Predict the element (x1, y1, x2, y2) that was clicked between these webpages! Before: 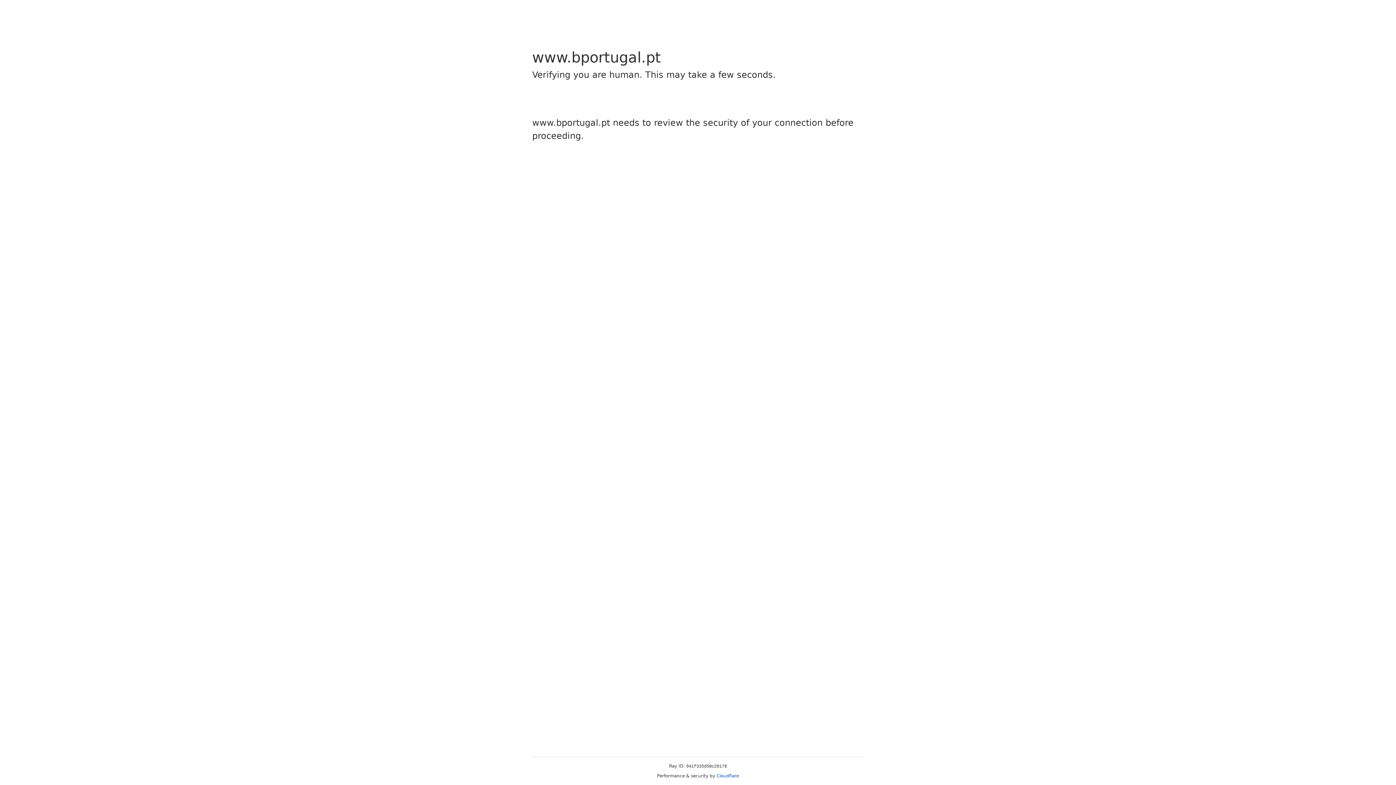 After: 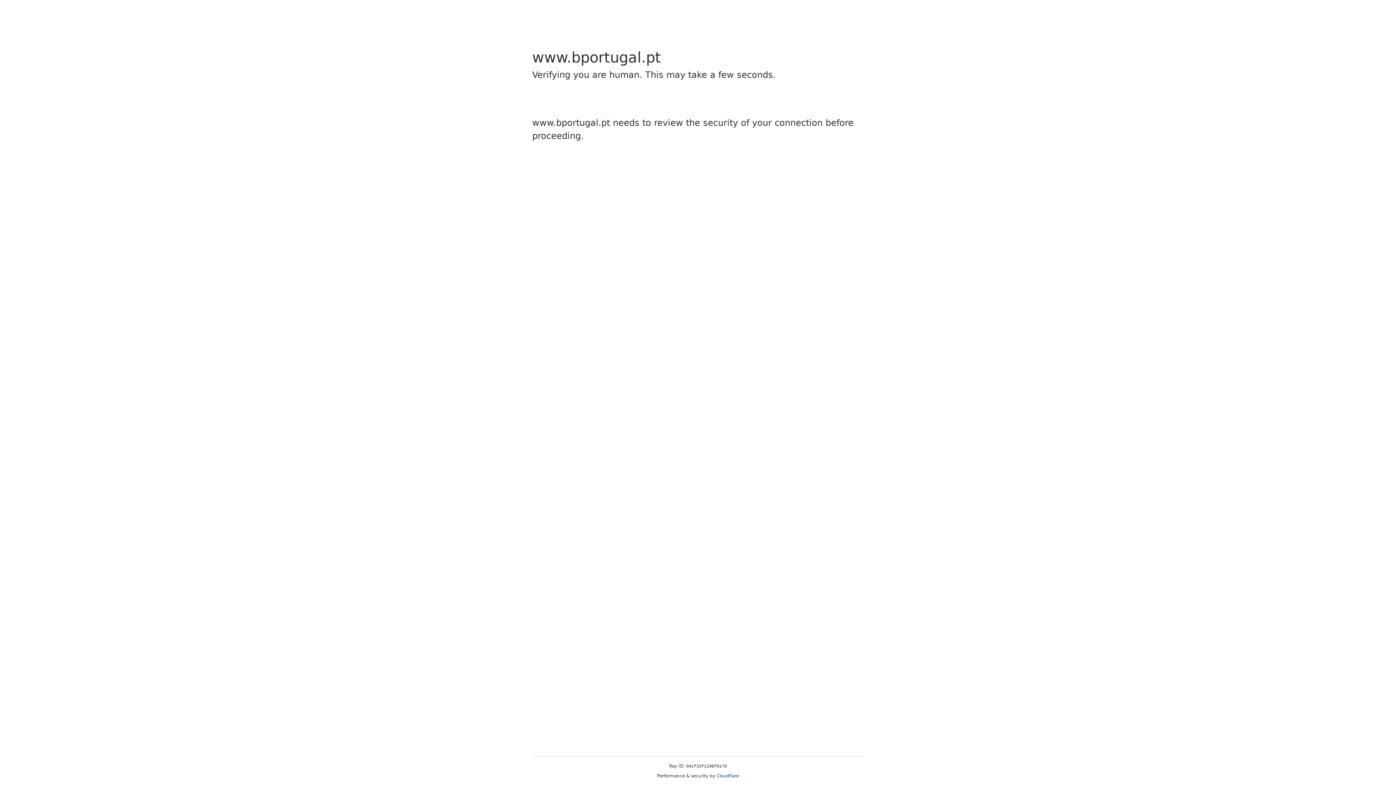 Action: label: Cloudflare bbox: (716, 773, 739, 778)